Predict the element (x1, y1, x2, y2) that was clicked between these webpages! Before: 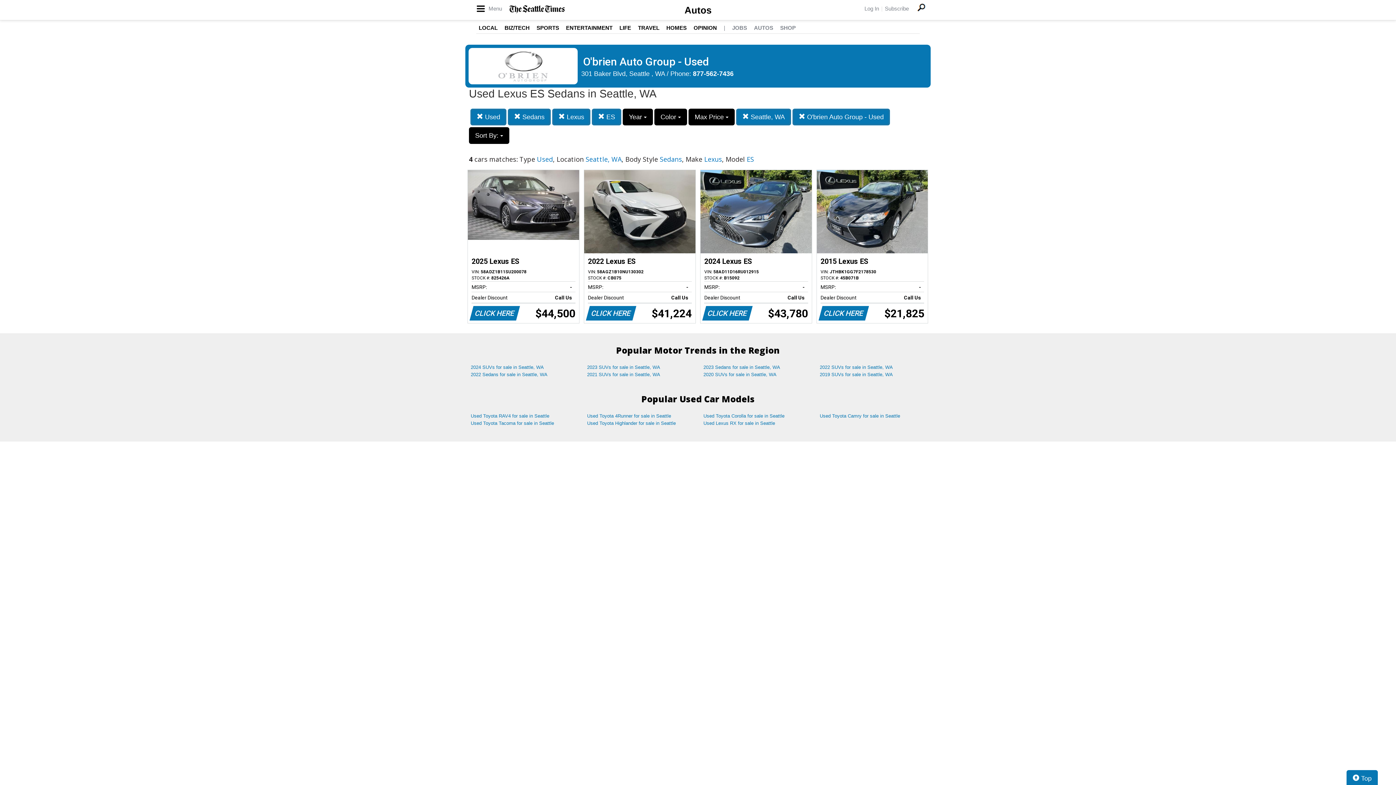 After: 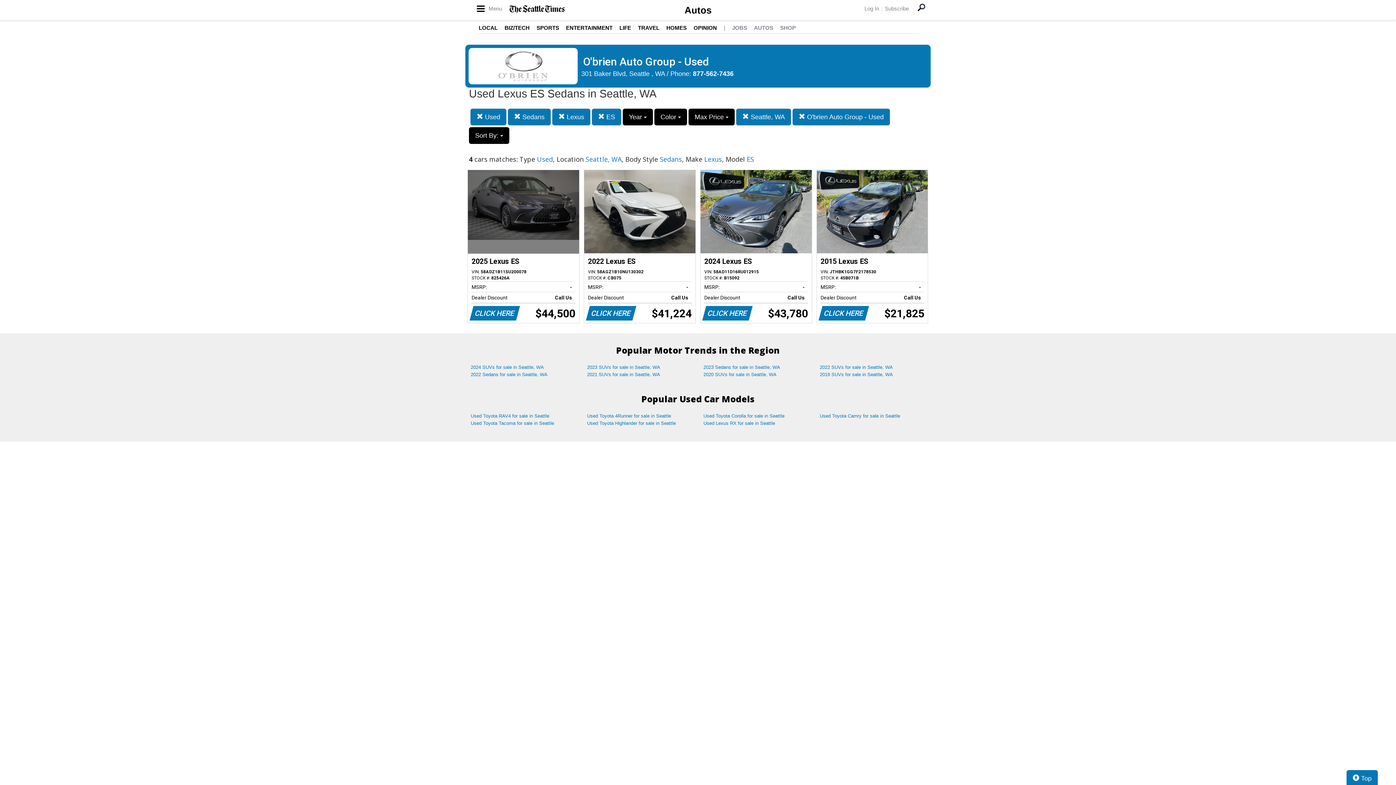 Action: bbox: (468, 170, 579, 323) label: 2025 Lexus ES
VIN: 58ADZ1B11SU200078
STOCK #: 825426A
MSRP:
-   
Dealer Discount
Call Us   
CLICK HERE
$44,500